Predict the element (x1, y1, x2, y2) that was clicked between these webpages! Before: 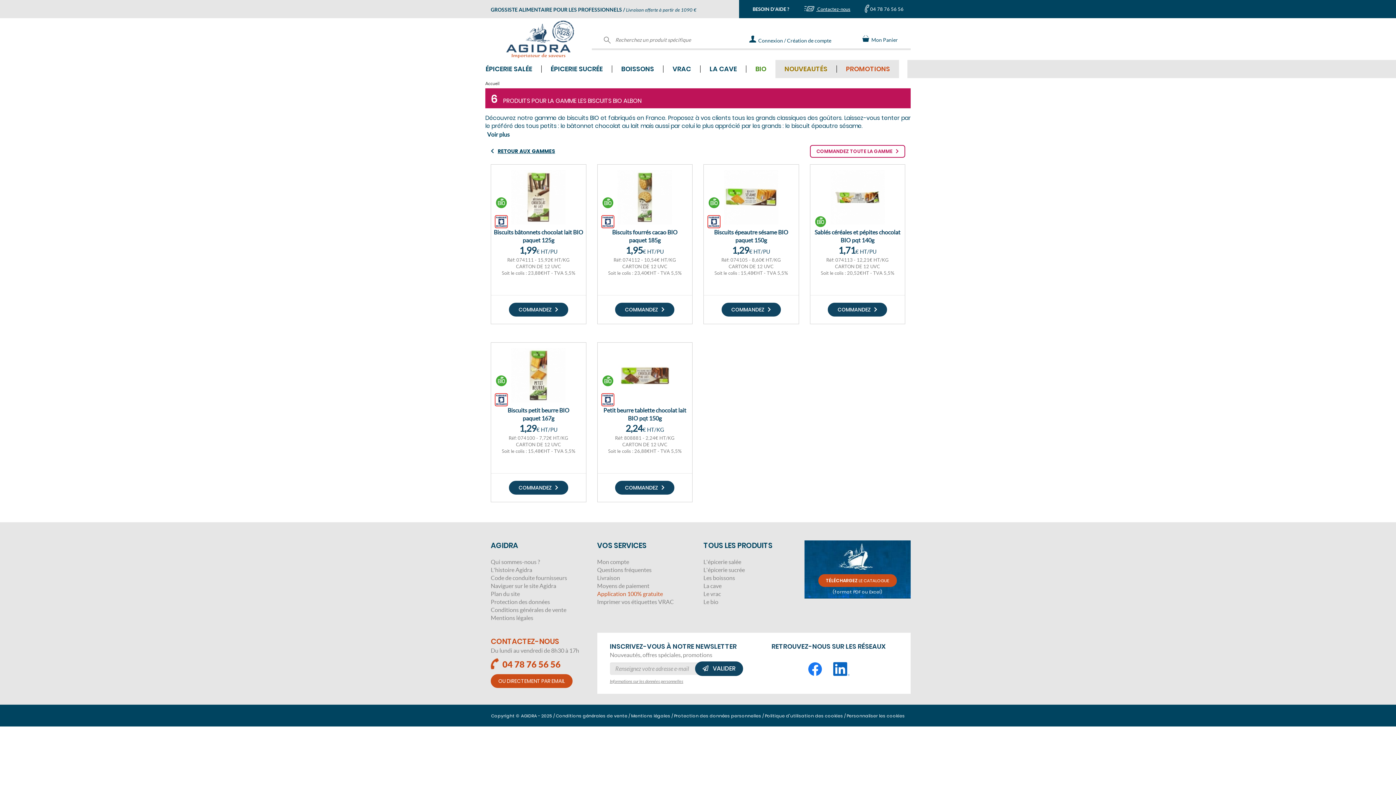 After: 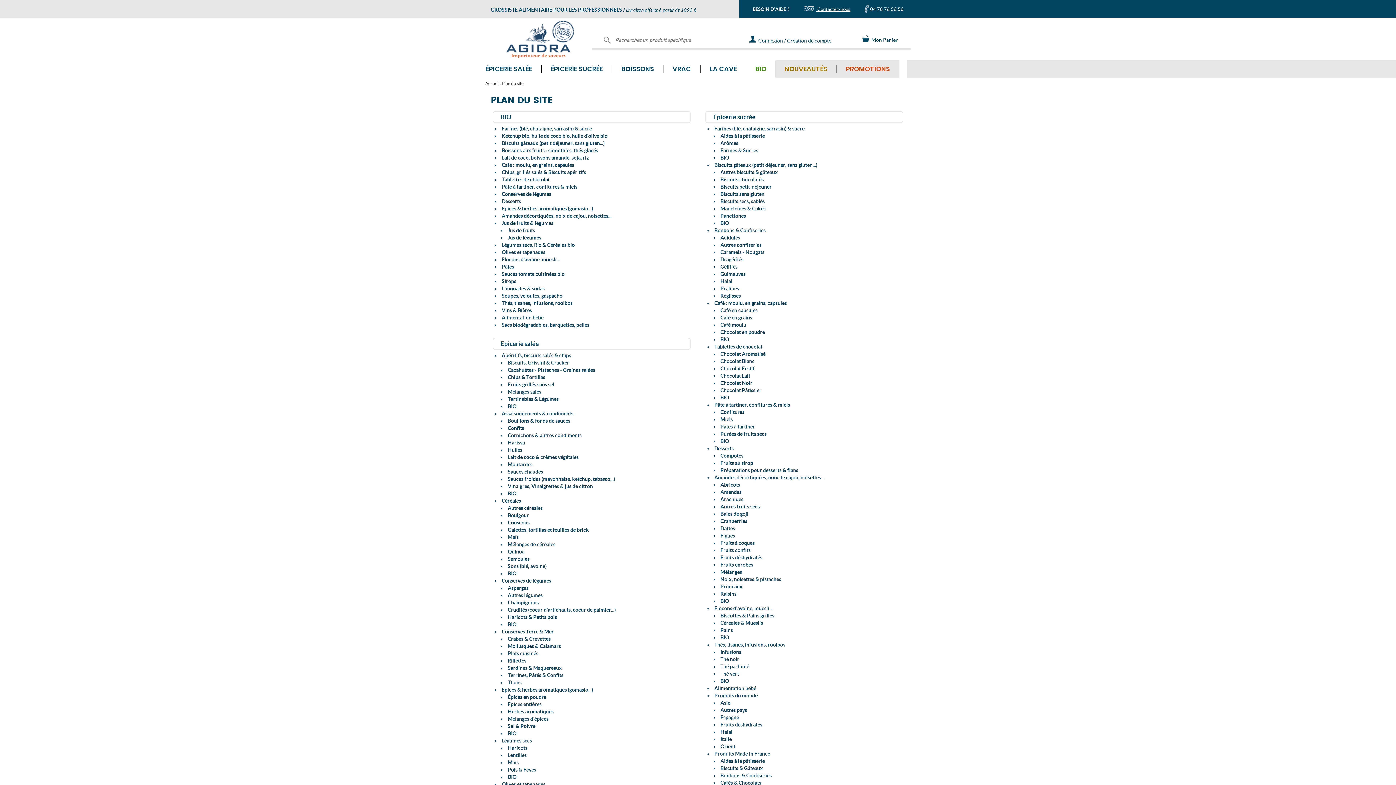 Action: bbox: (490, 590, 520, 597) label: Plan du site